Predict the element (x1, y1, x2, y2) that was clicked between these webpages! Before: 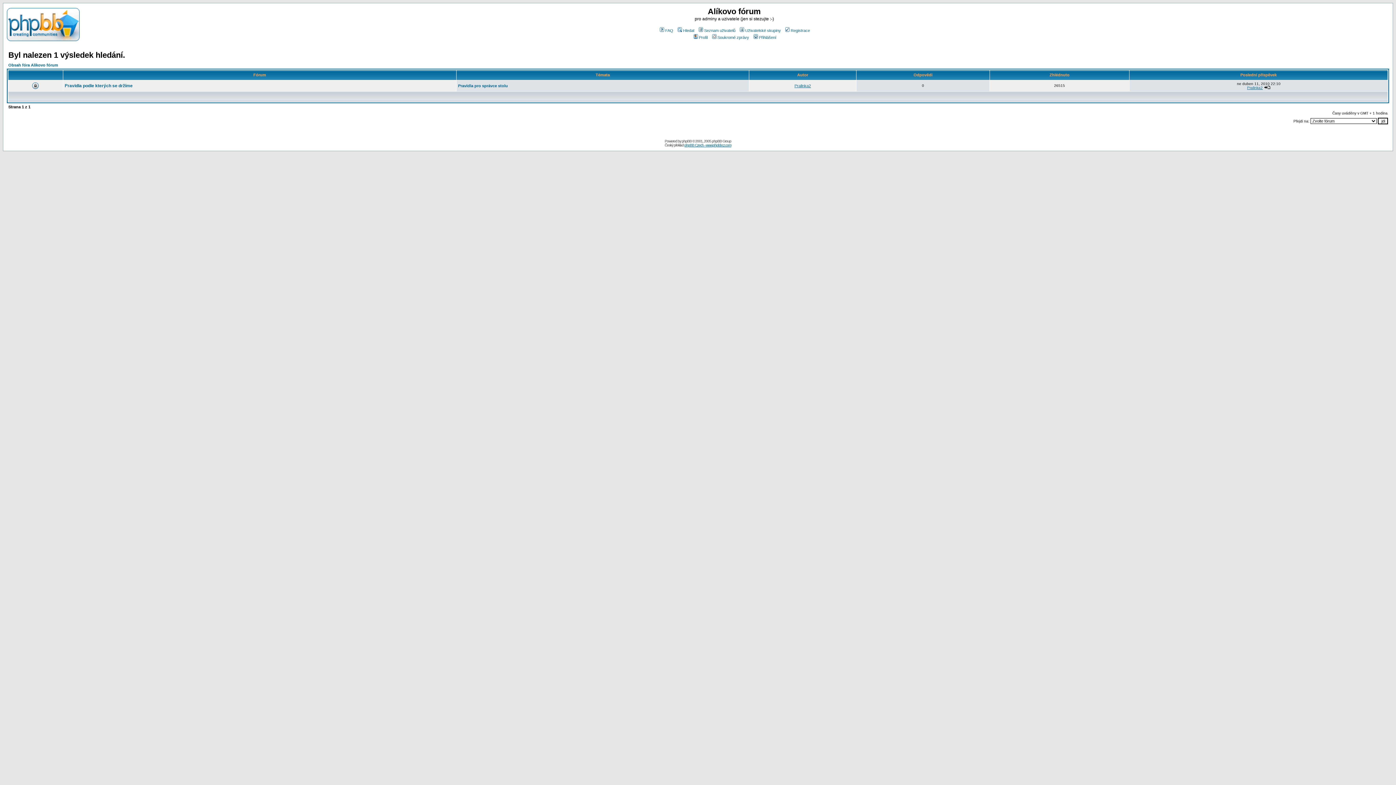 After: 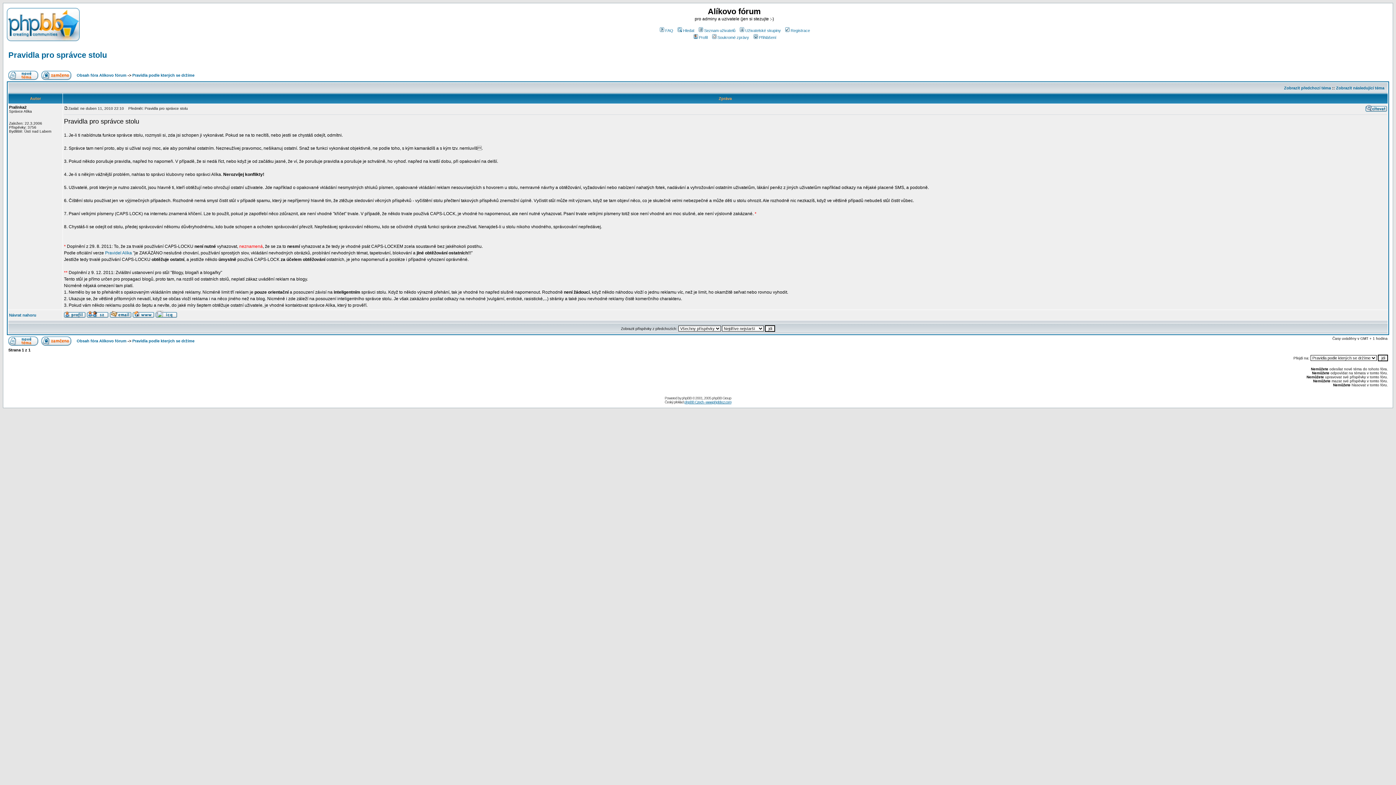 Action: bbox: (1264, 85, 1270, 89)